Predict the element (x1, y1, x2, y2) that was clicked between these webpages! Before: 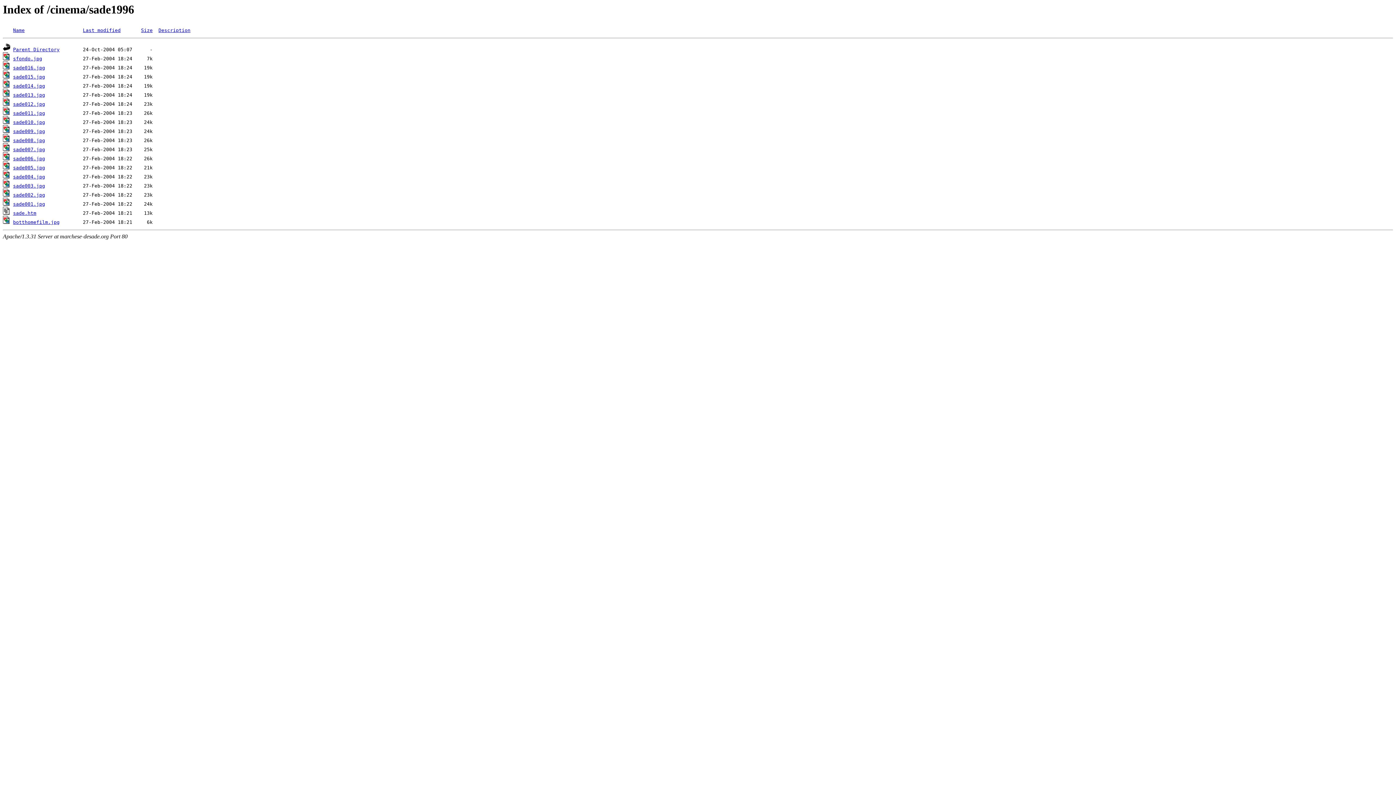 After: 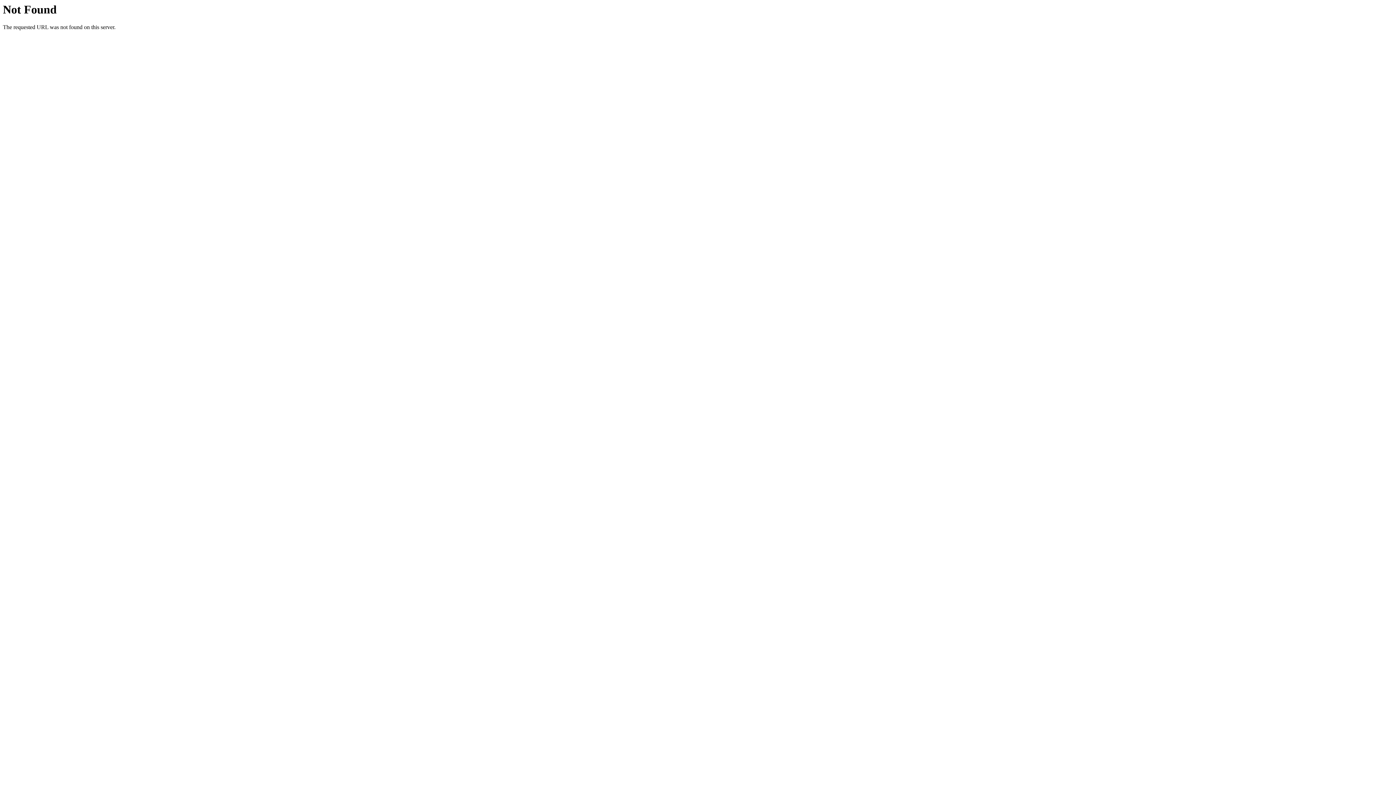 Action: label: sade013.jpg bbox: (13, 92, 45, 97)